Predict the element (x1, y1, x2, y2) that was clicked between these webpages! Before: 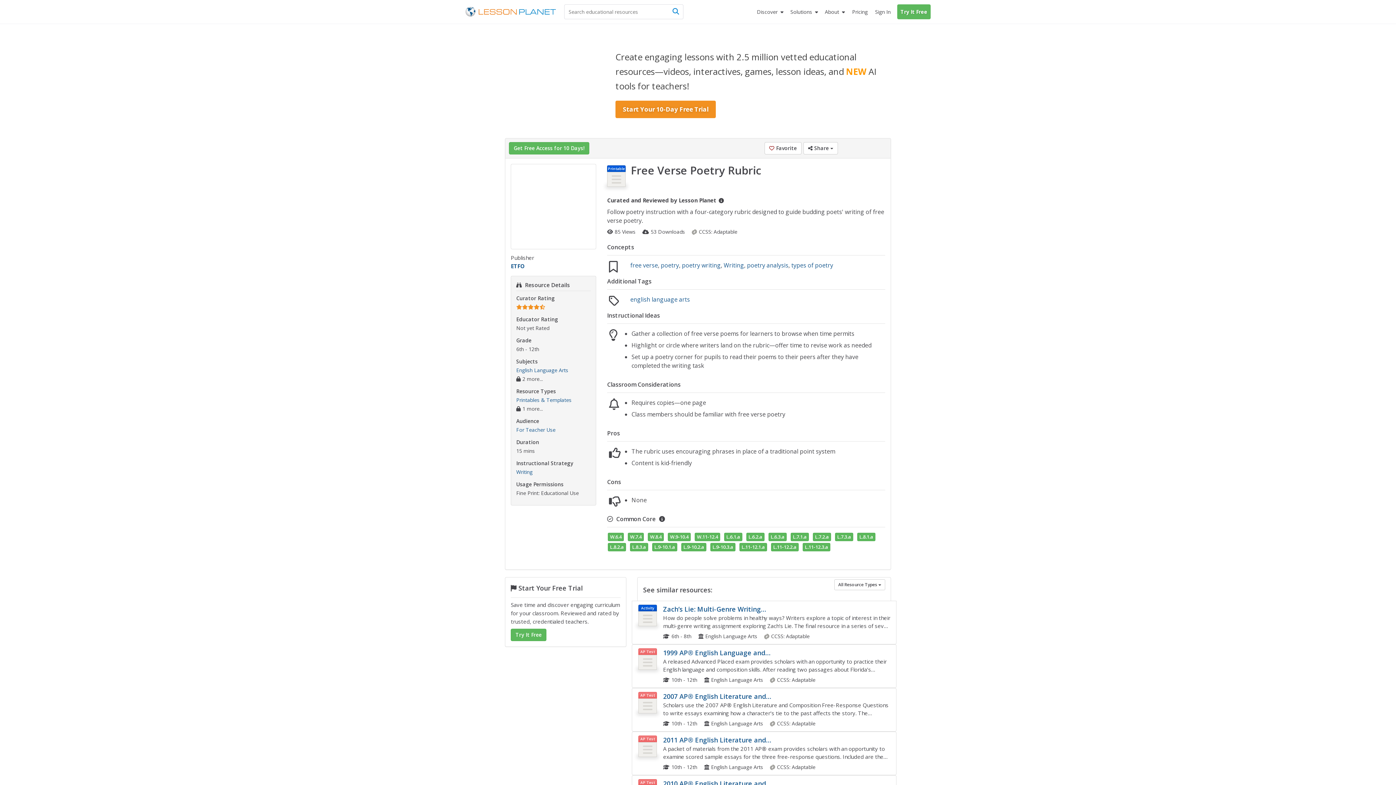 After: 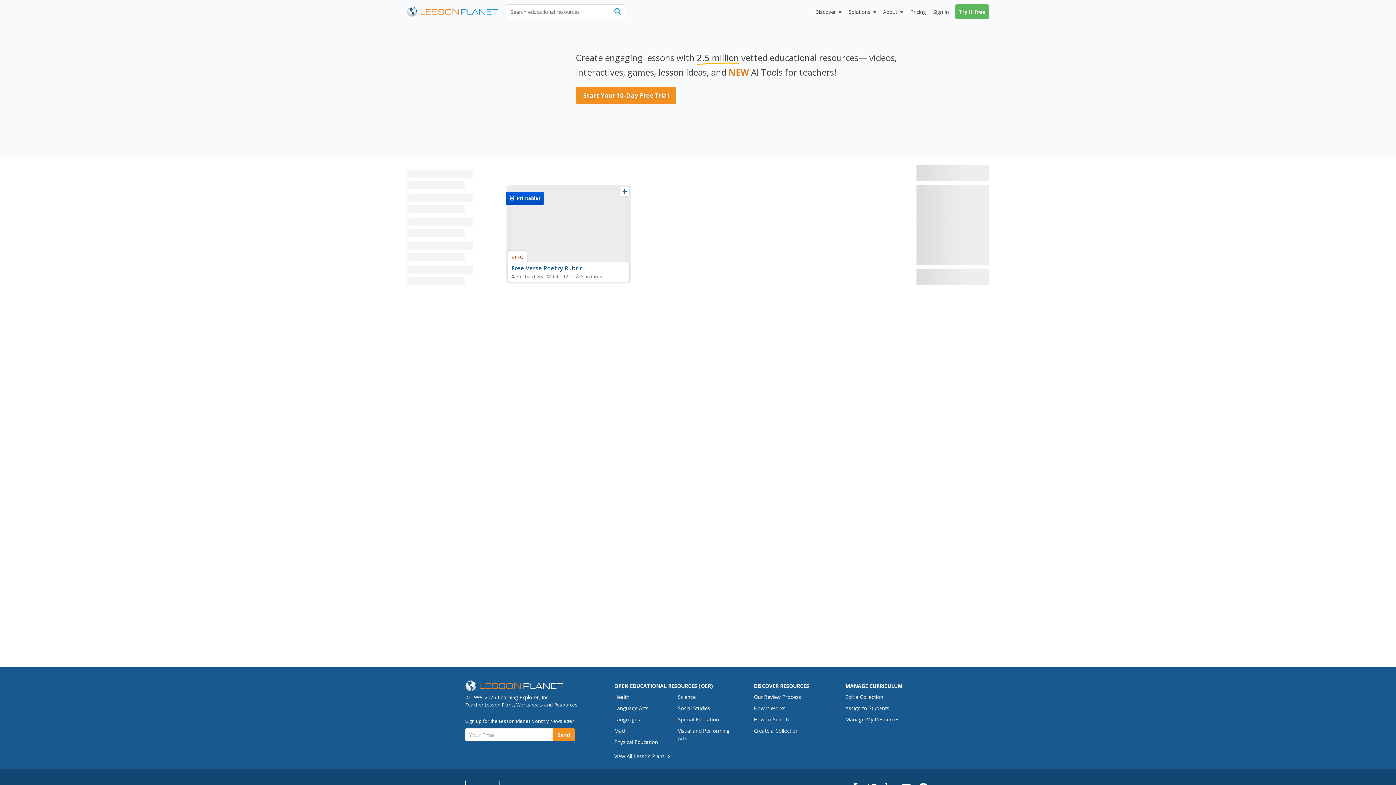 Action: label: ETFO bbox: (510, 262, 524, 269)